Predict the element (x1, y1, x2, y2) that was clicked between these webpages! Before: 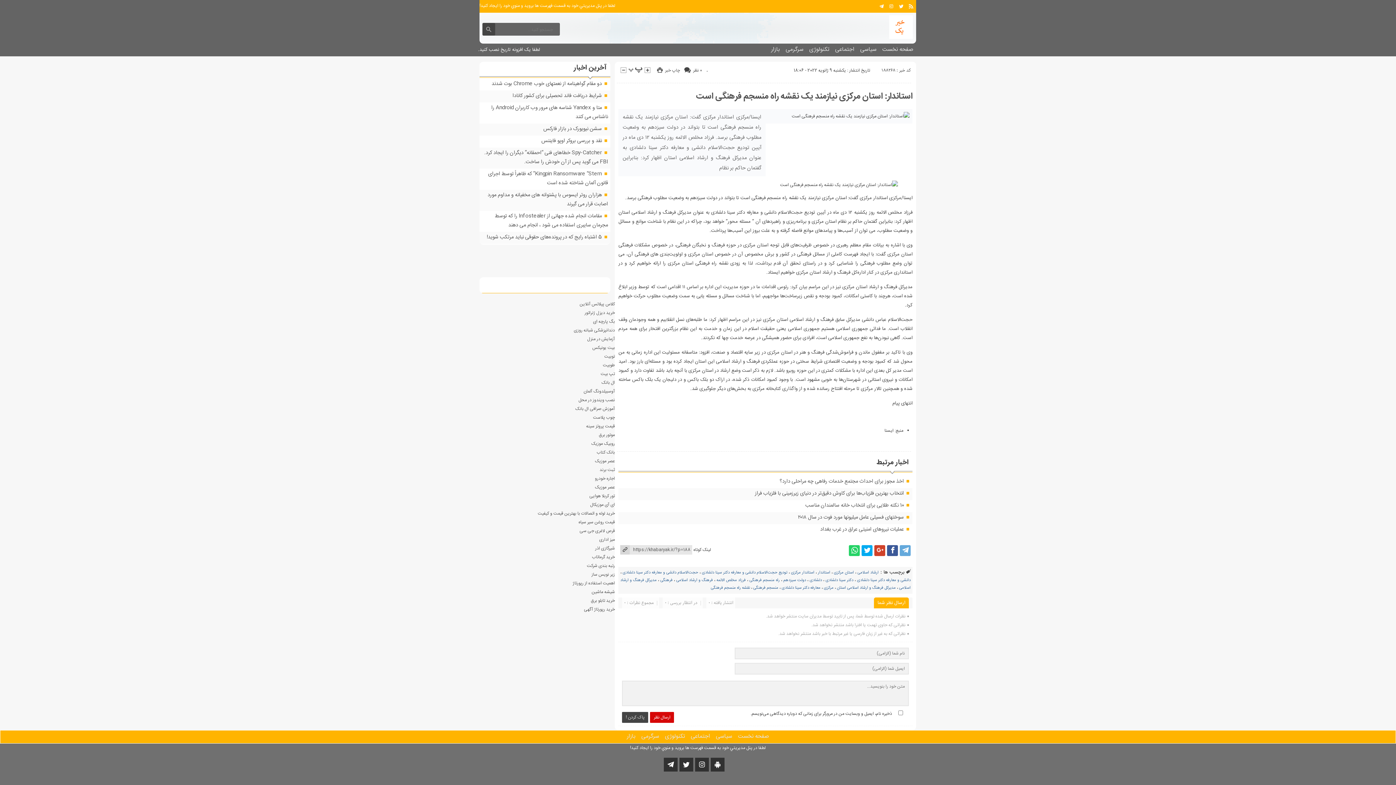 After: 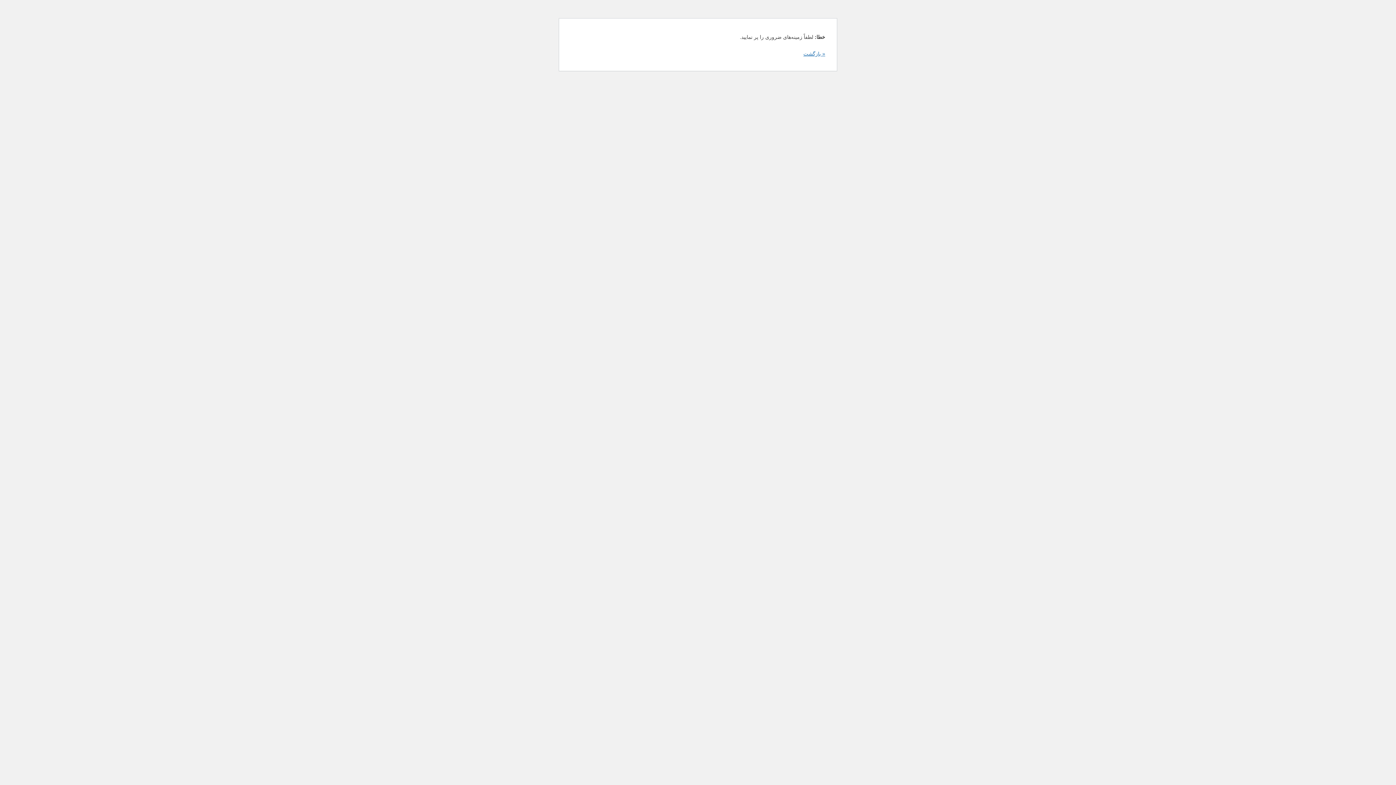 Action: label: ارسال نظر bbox: (650, 712, 674, 723)